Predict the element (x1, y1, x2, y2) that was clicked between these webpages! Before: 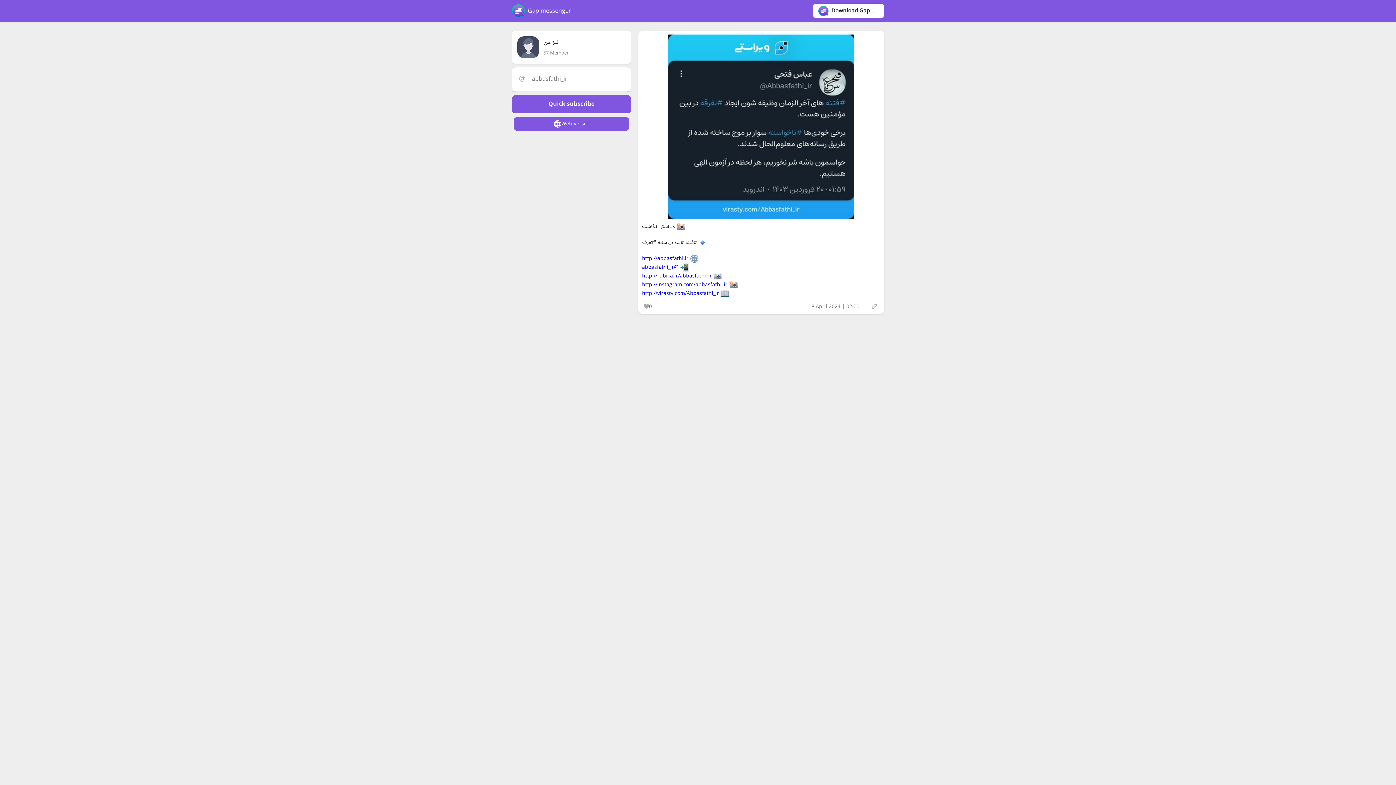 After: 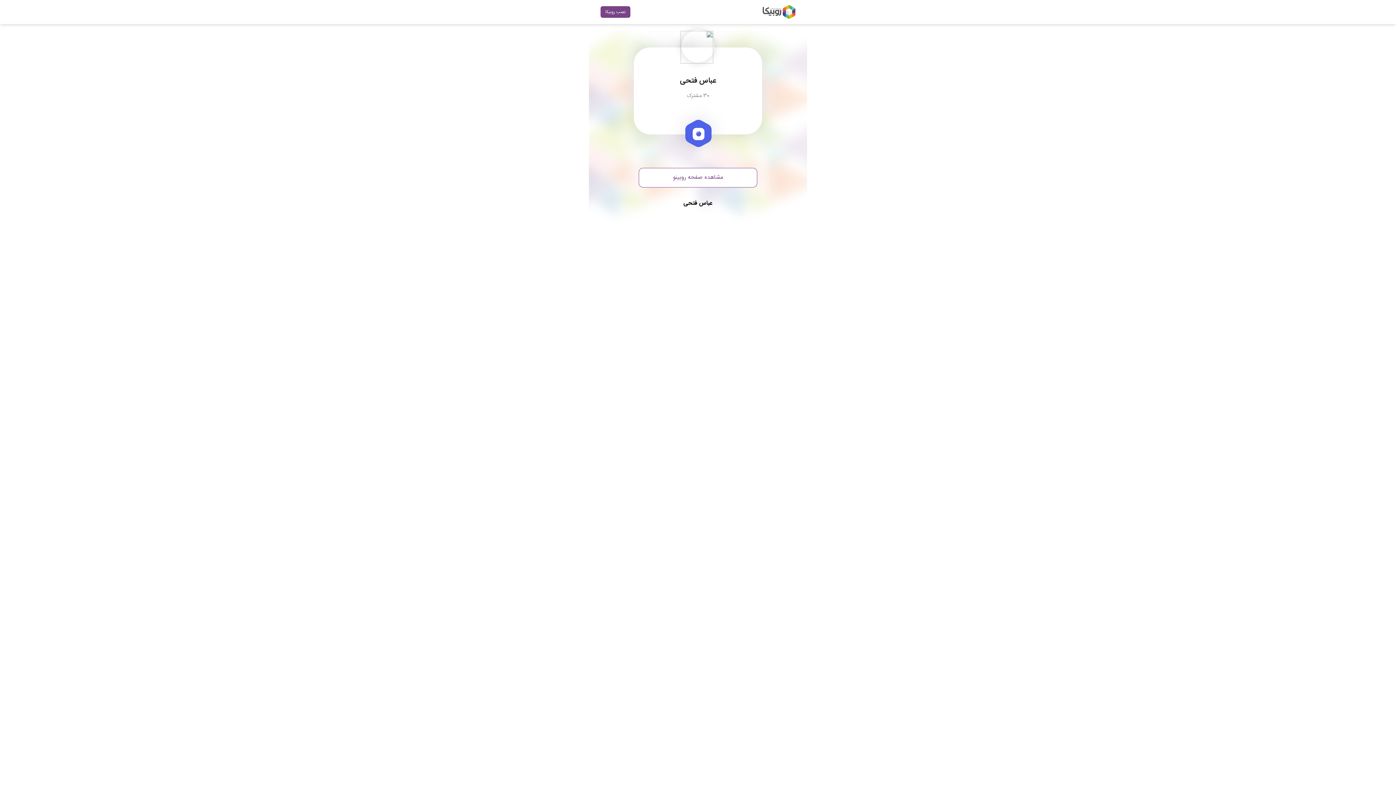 Action: bbox: (642, 272, 712, 280) label: http://rubika.ir/abbasfathi_ir